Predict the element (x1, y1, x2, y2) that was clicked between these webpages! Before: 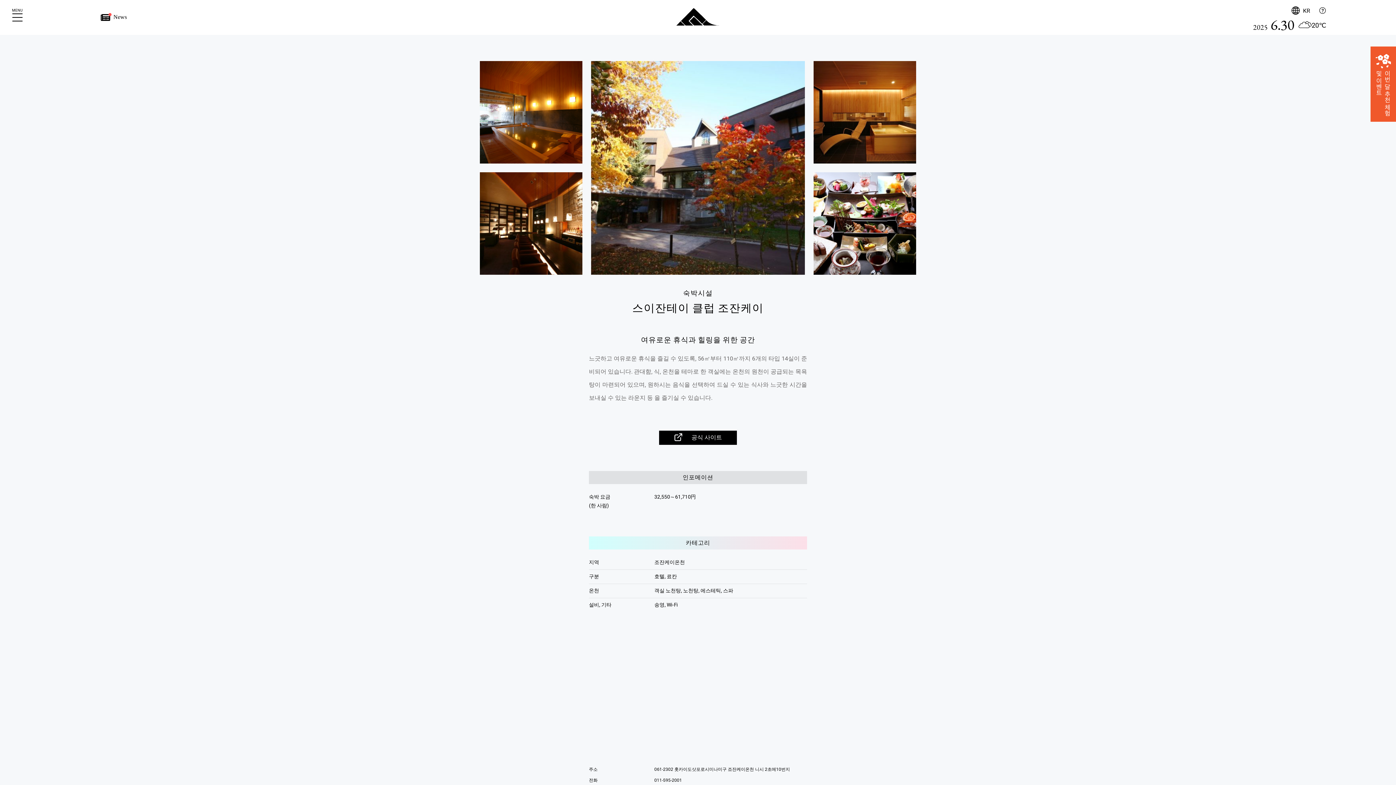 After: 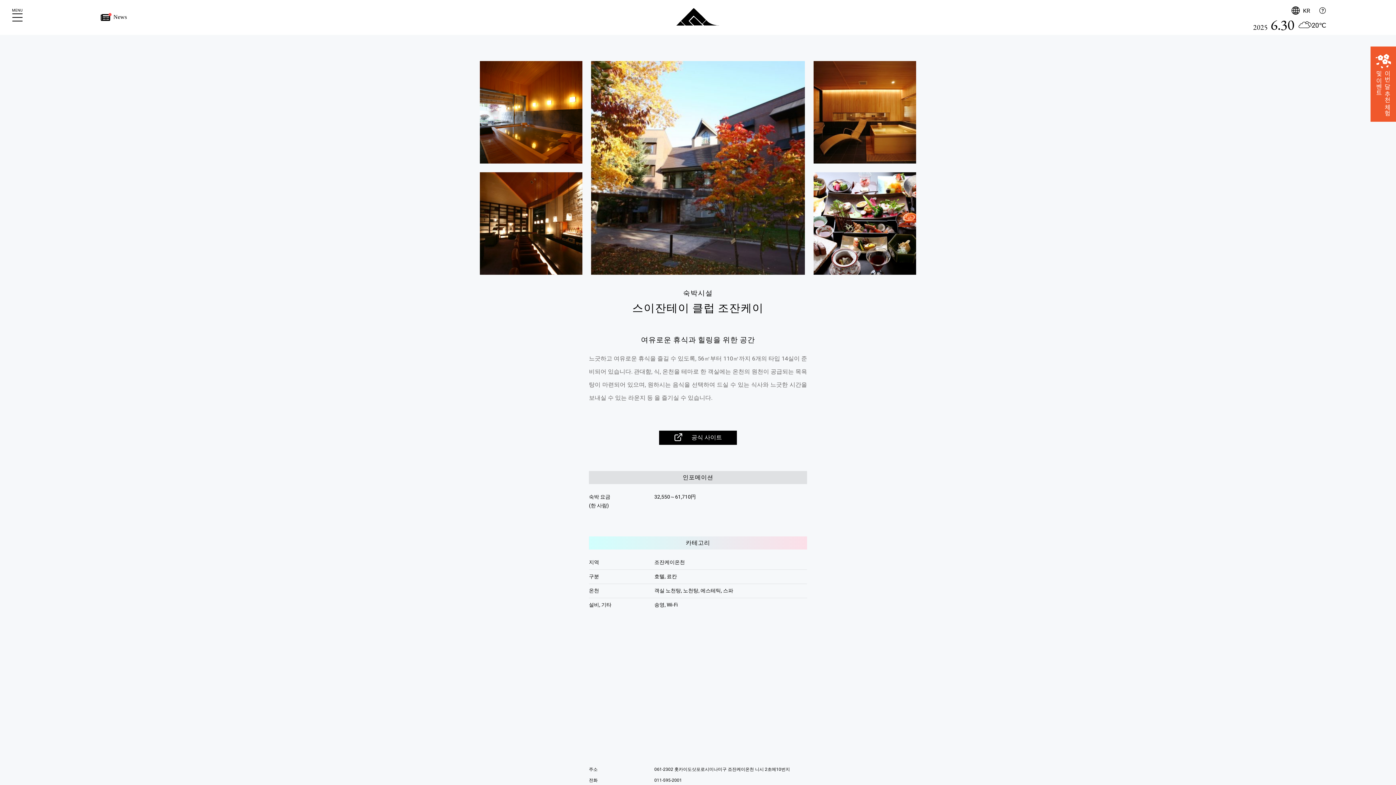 Action: bbox: (1319, 6, 1326, 14)